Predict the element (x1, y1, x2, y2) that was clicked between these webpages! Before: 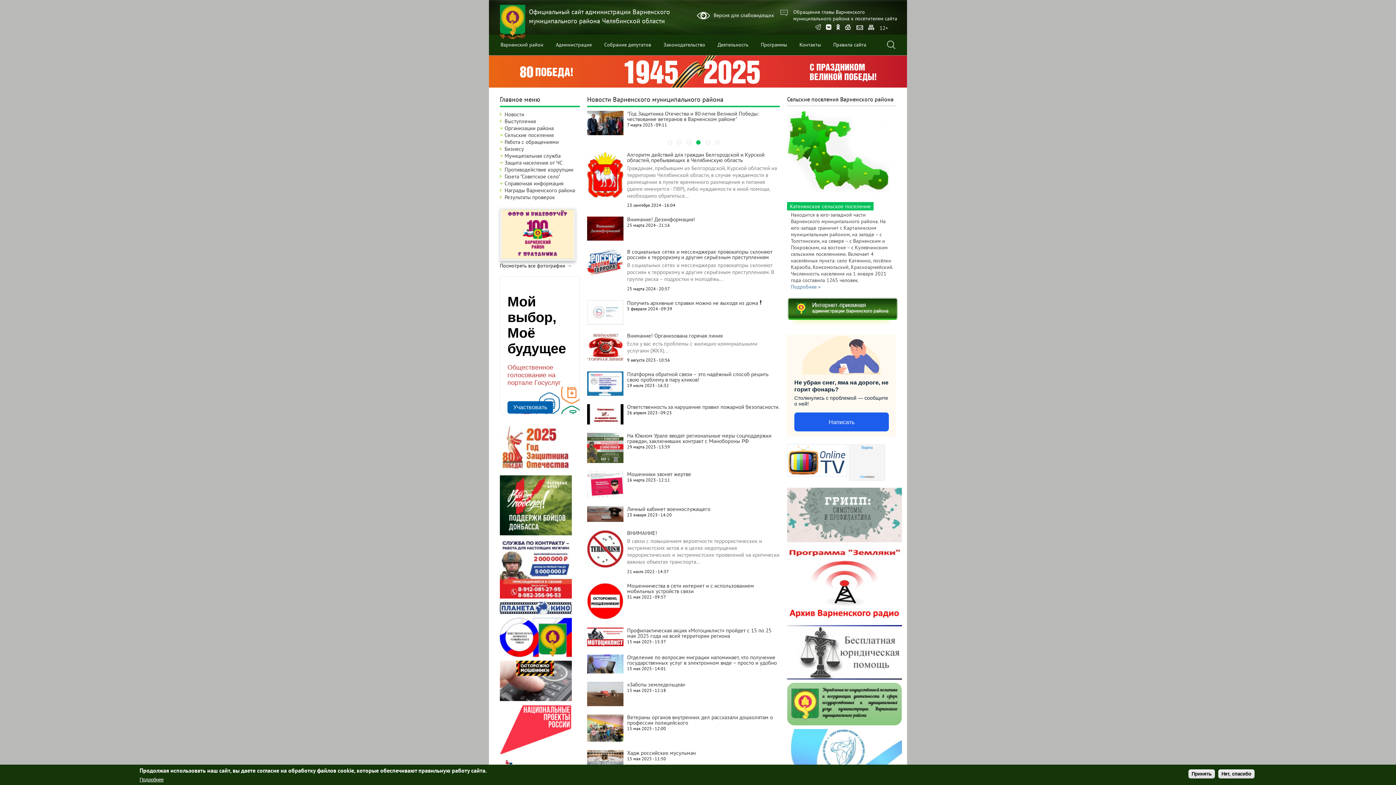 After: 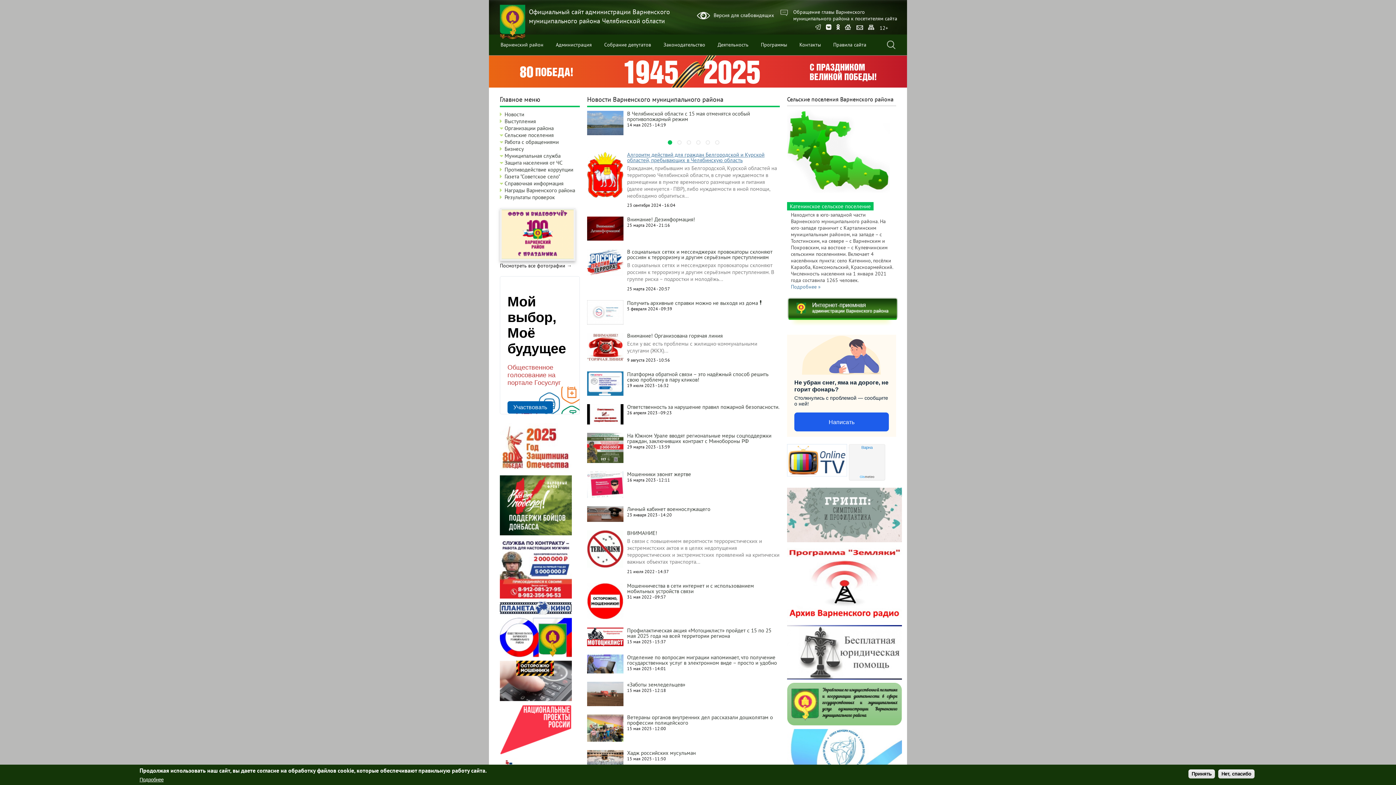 Action: bbox: (668, 173, 672, 177) label: 1 of 6